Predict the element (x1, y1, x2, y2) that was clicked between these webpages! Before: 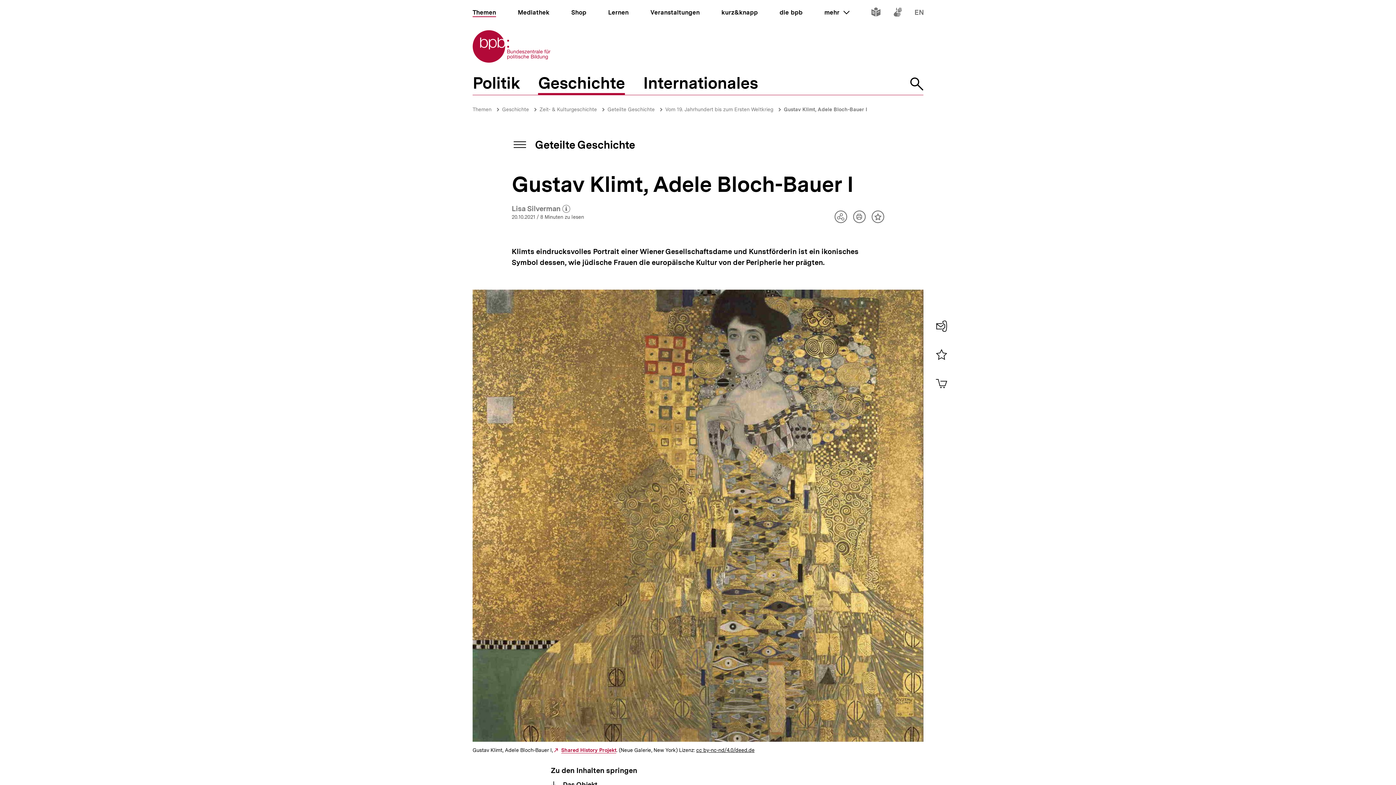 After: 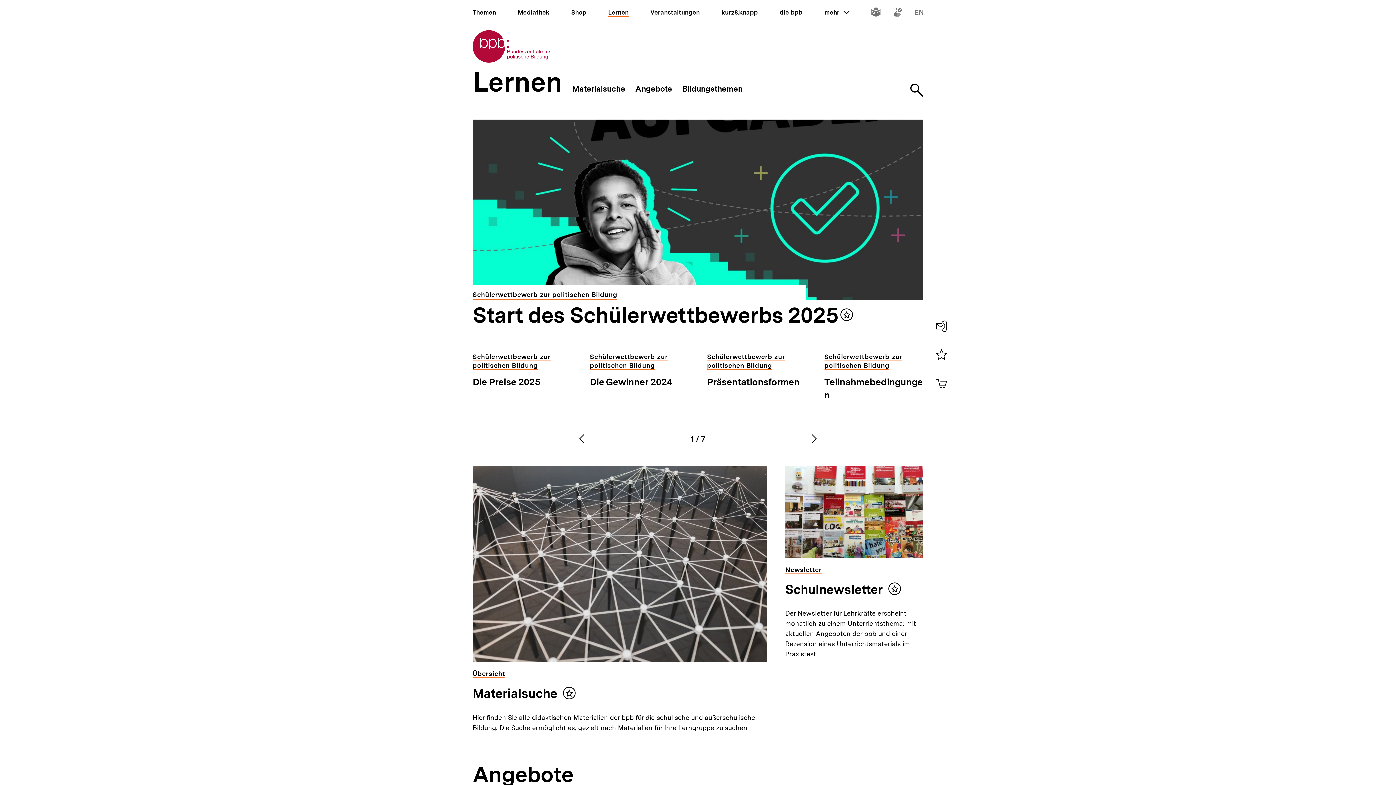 Action: bbox: (608, 8, 628, 16) label: Lernen